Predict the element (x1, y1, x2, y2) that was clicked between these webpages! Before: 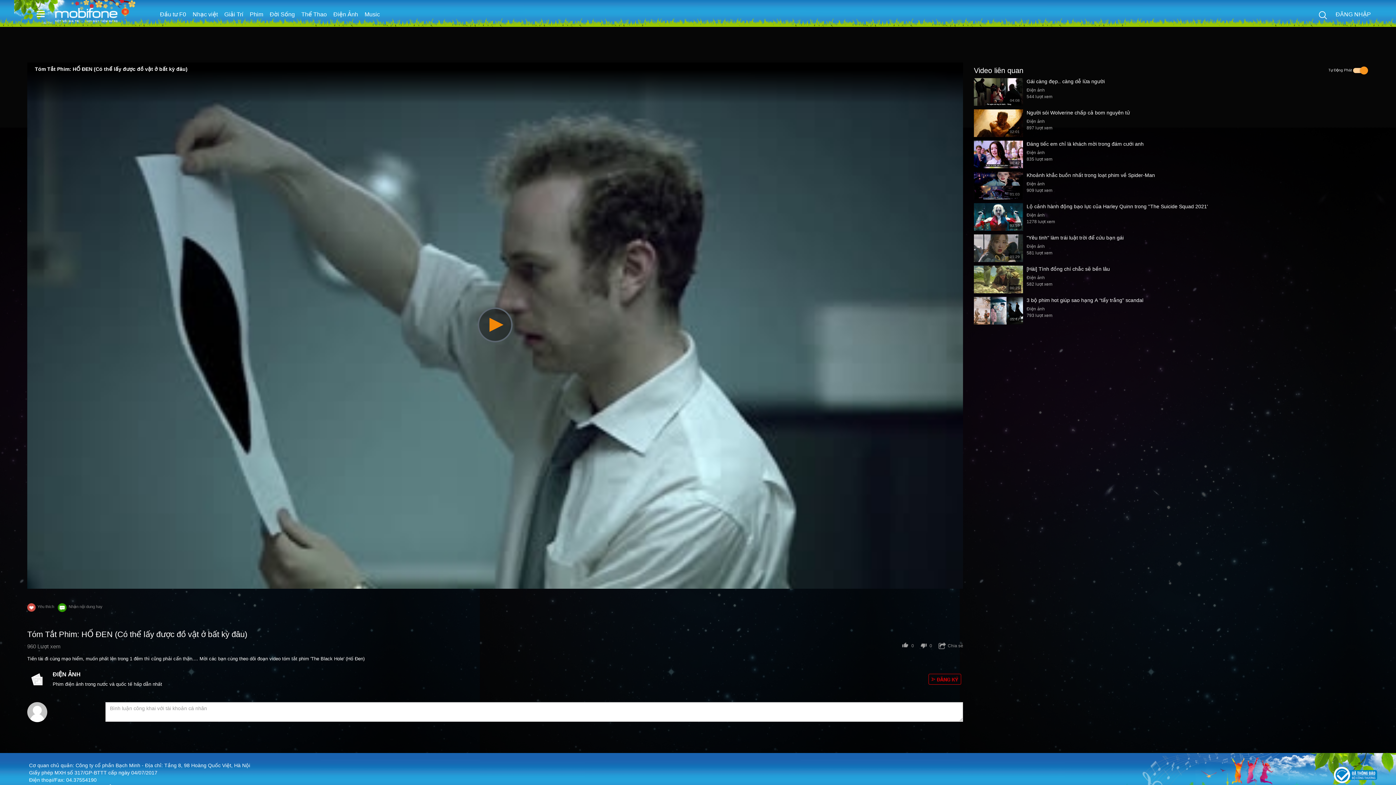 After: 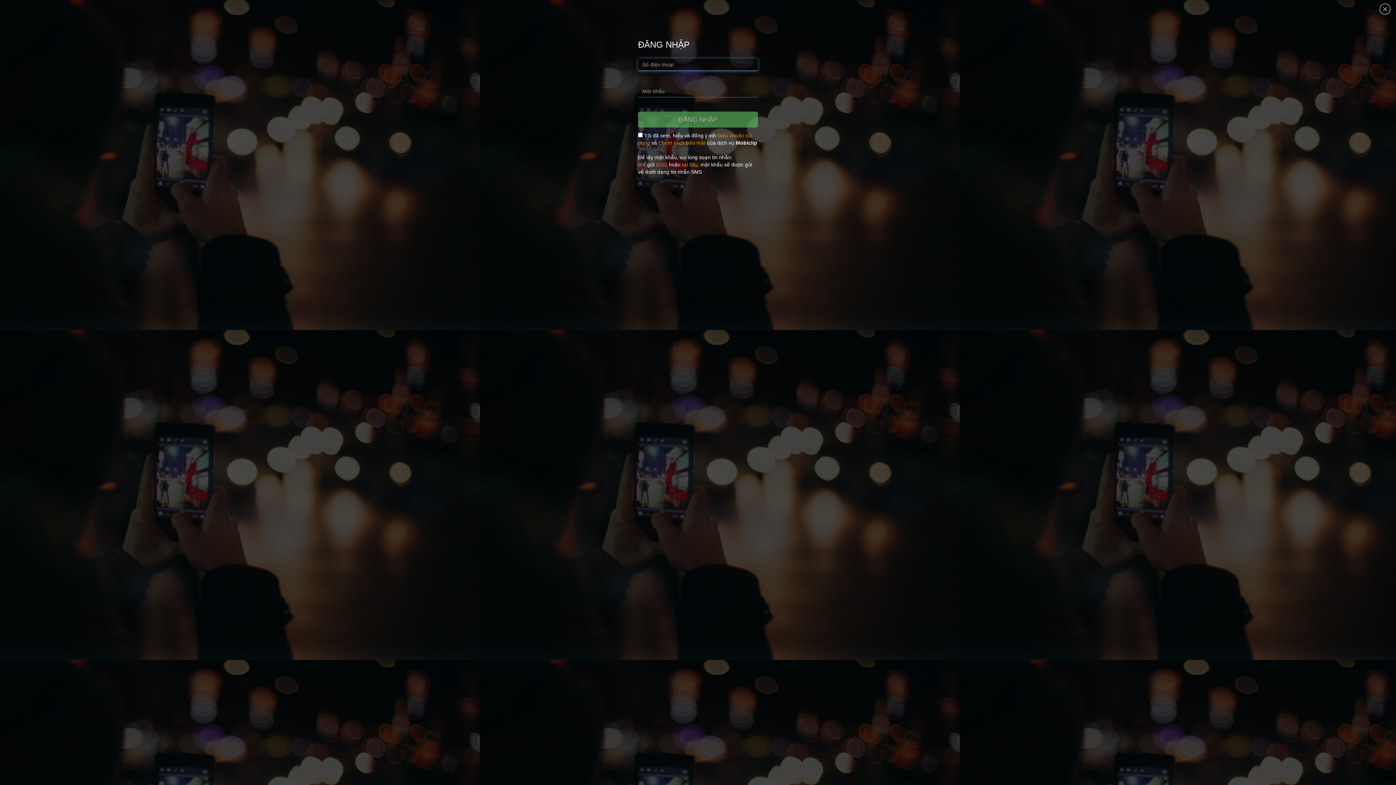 Action: label: ĐĂNG NHẬP bbox: (1336, 3, 1374, 25)